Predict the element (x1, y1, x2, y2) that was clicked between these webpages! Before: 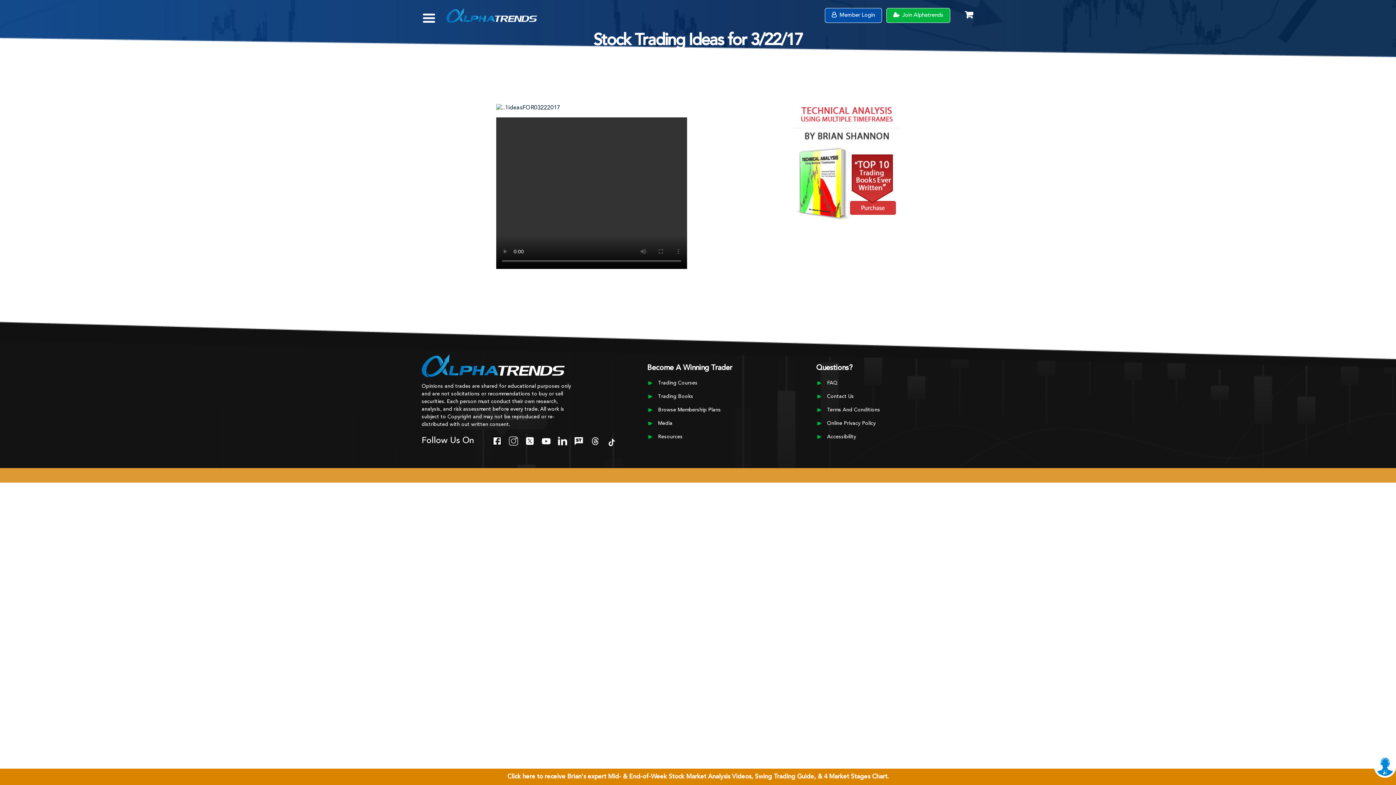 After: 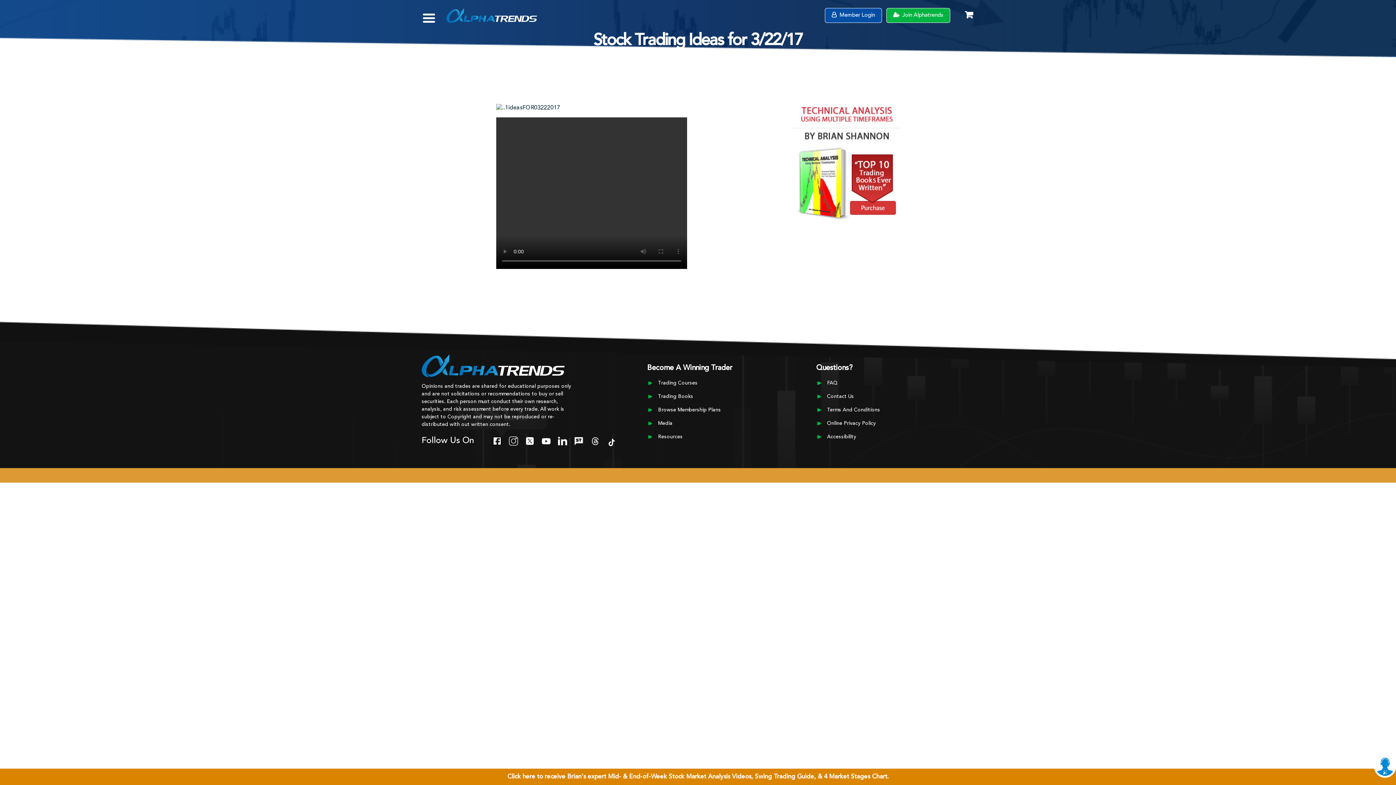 Action: bbox: (541, 437, 550, 443)